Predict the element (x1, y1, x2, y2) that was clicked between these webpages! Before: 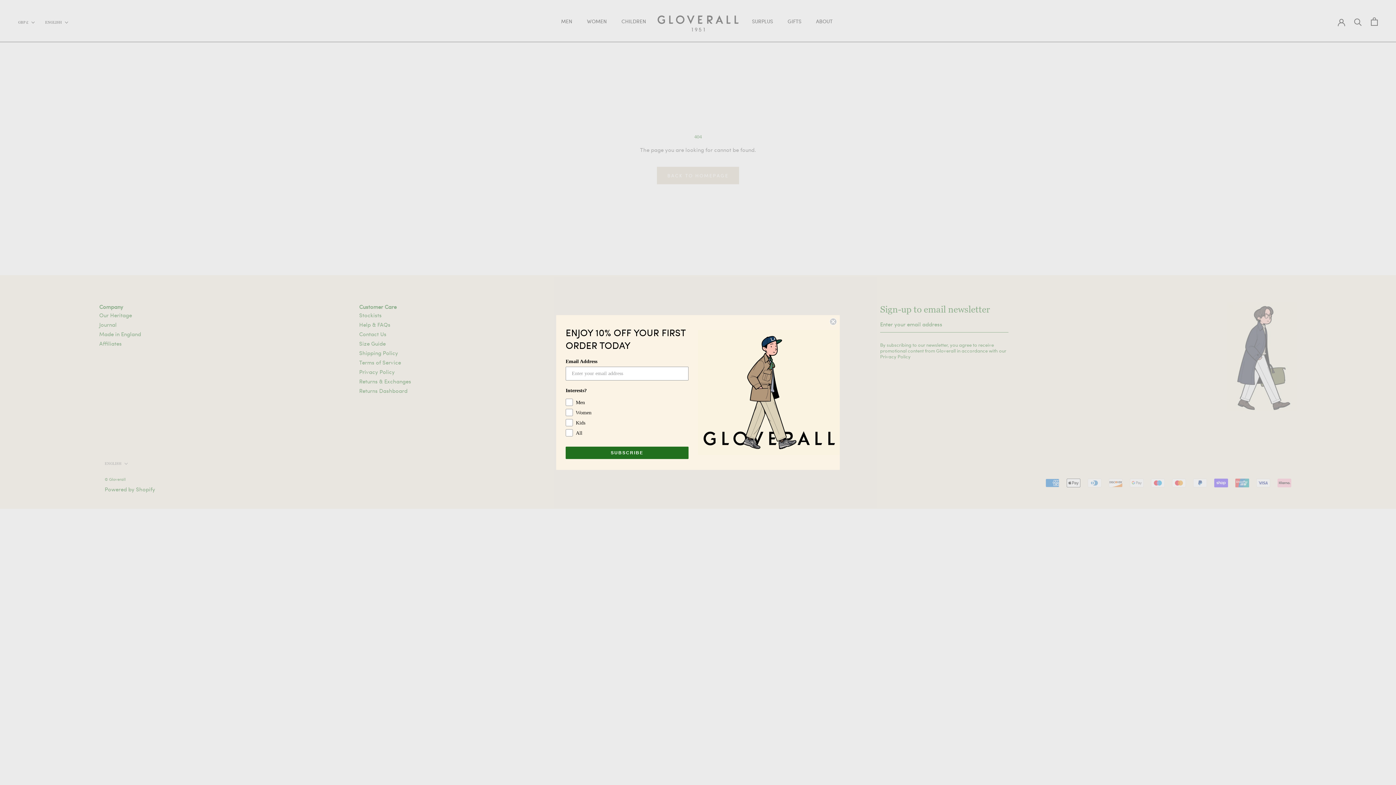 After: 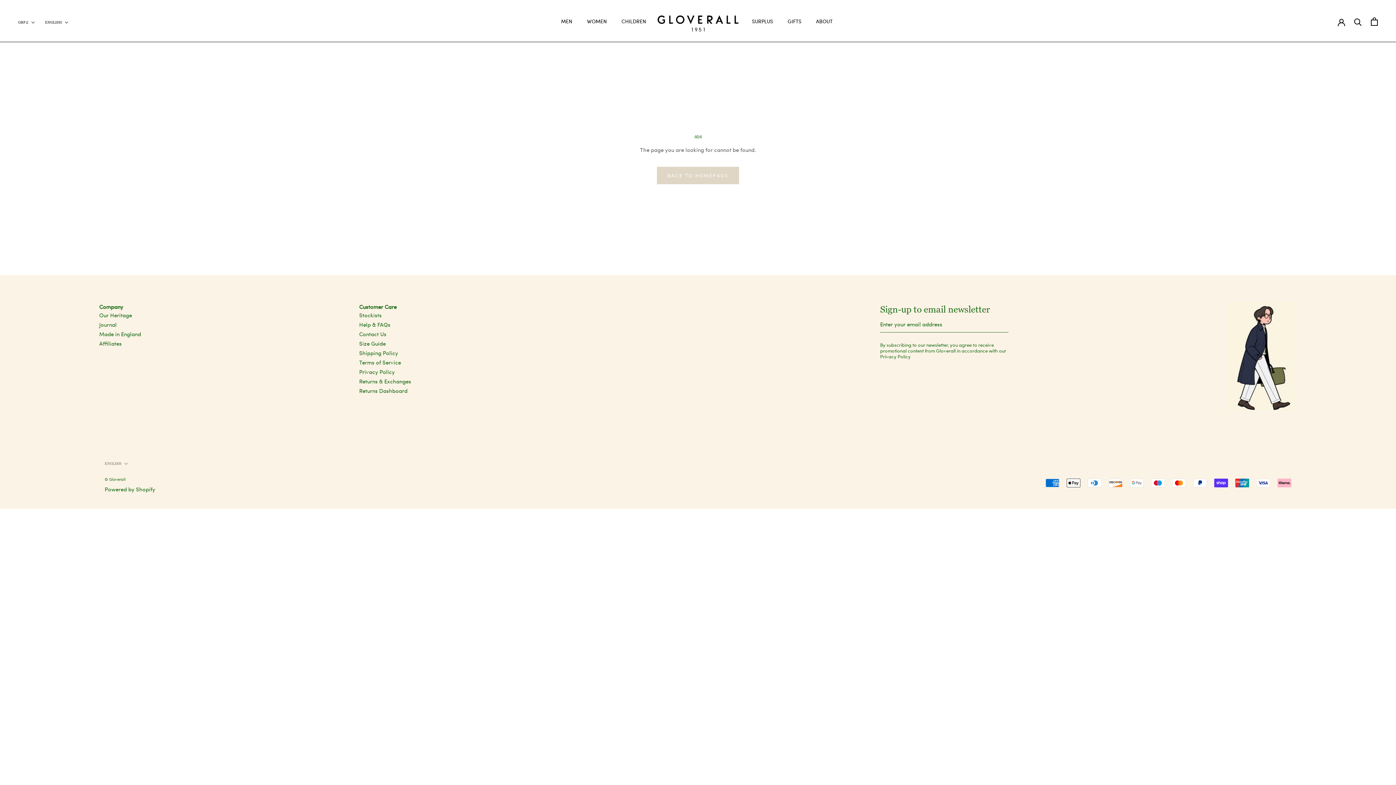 Action: bbox: (829, 318, 837, 325) label: Close dialog